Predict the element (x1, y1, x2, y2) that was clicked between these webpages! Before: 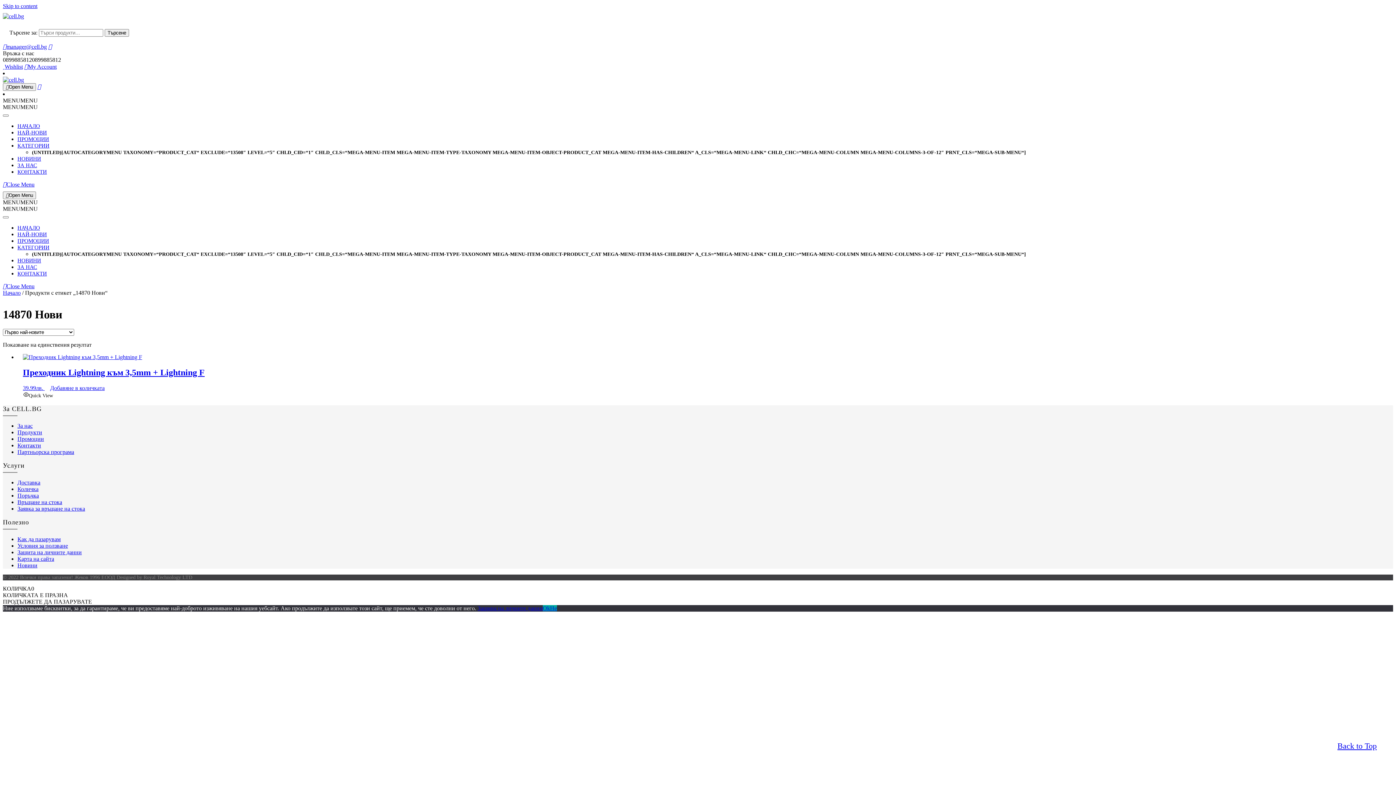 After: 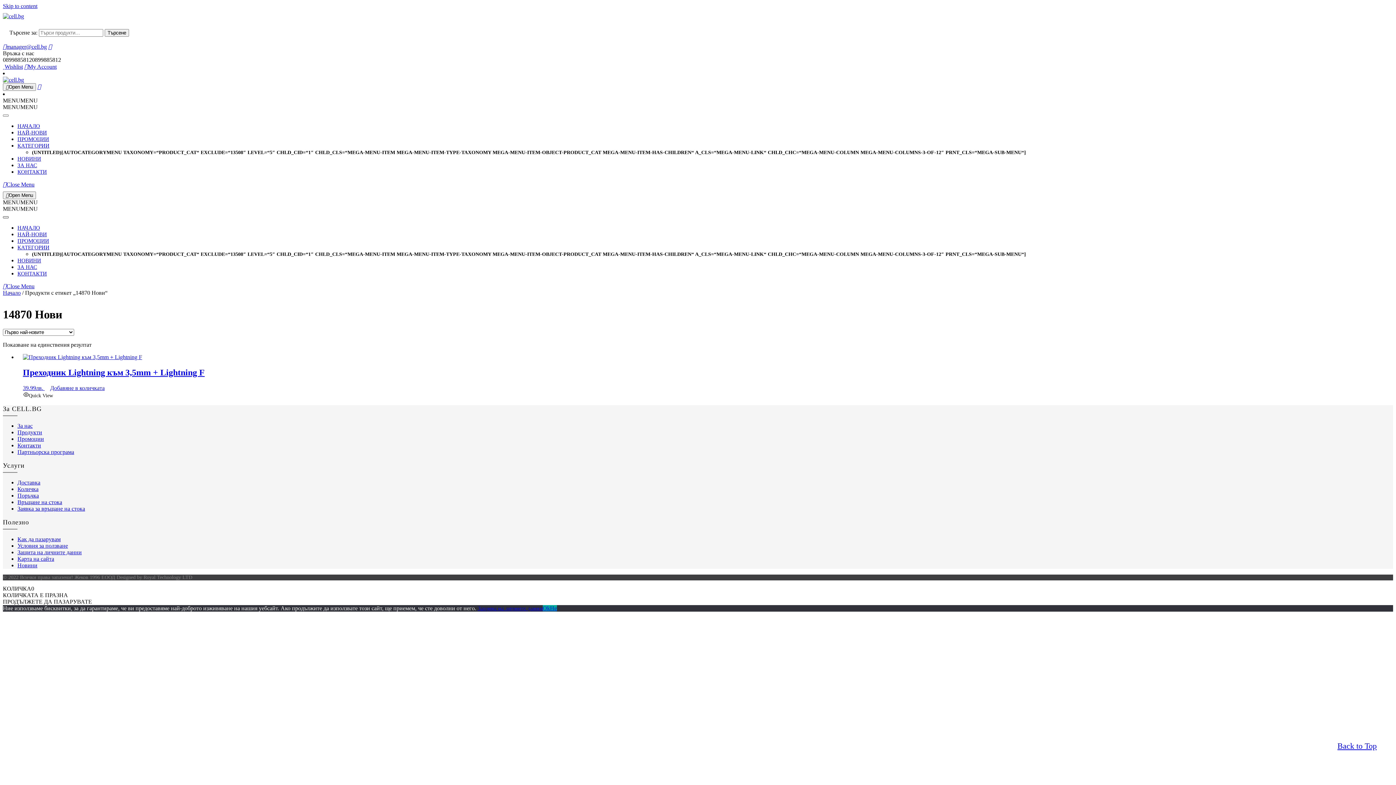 Action: label: Toggle Menu bbox: (2, 216, 8, 218)